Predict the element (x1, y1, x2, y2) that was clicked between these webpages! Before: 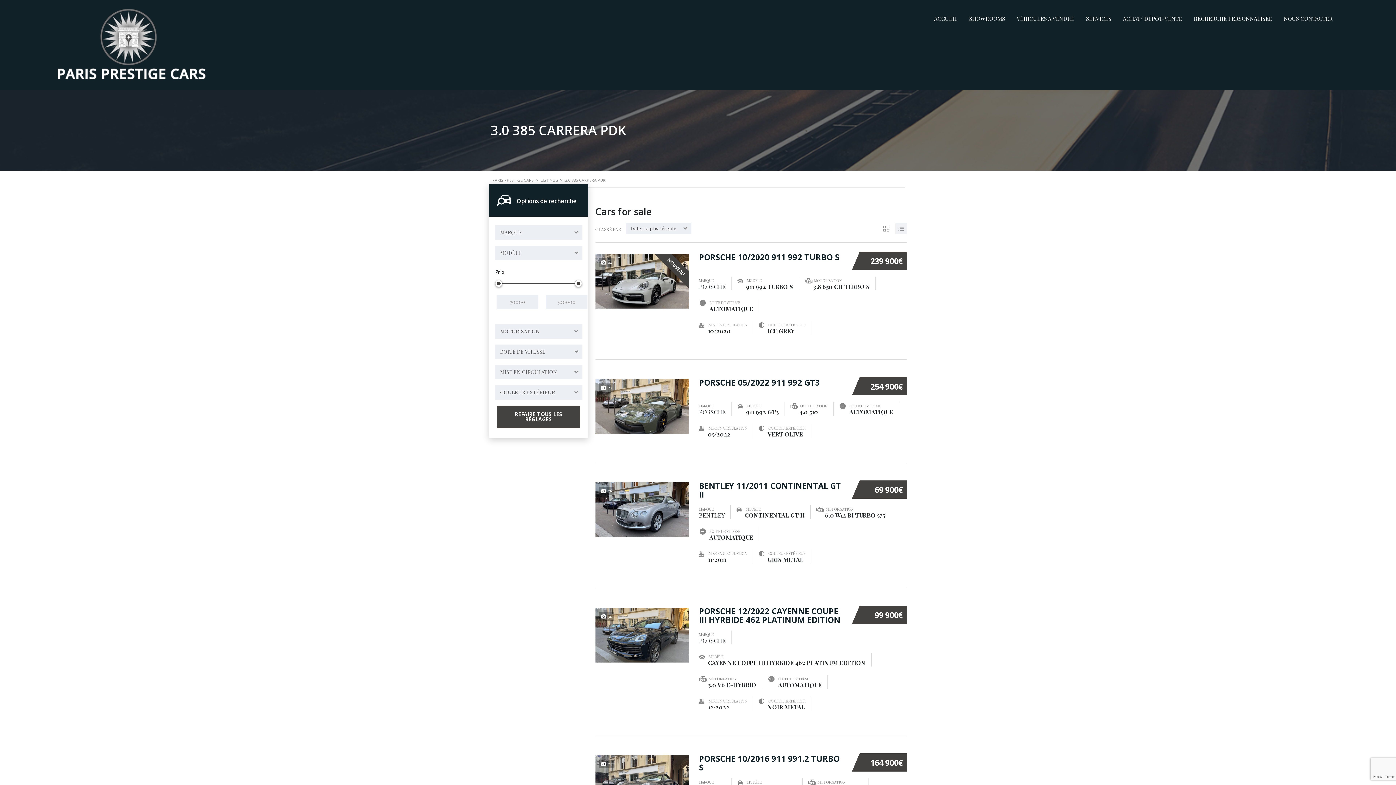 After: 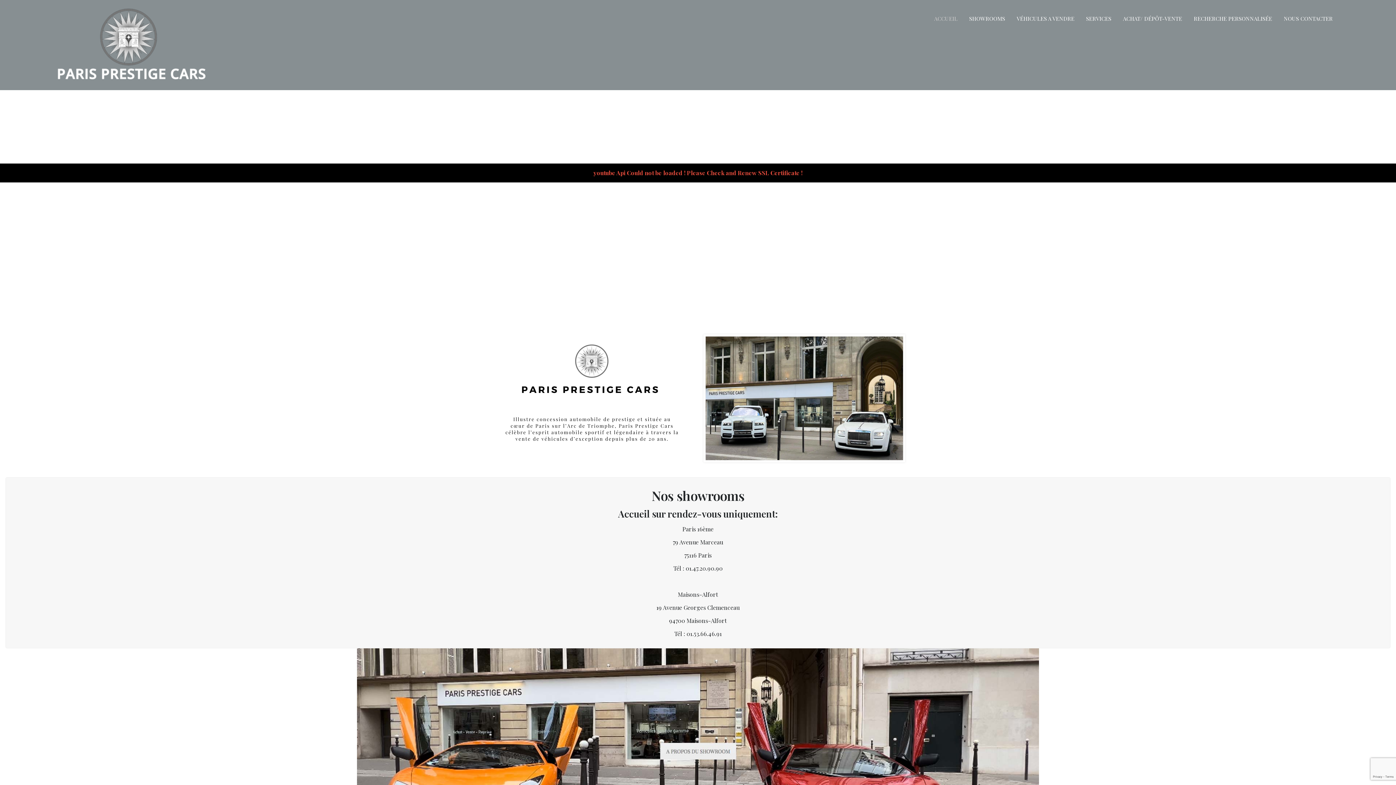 Action: bbox: (497, 405, 580, 427) label: REFAIRE TOUS LES RÉGLAGES